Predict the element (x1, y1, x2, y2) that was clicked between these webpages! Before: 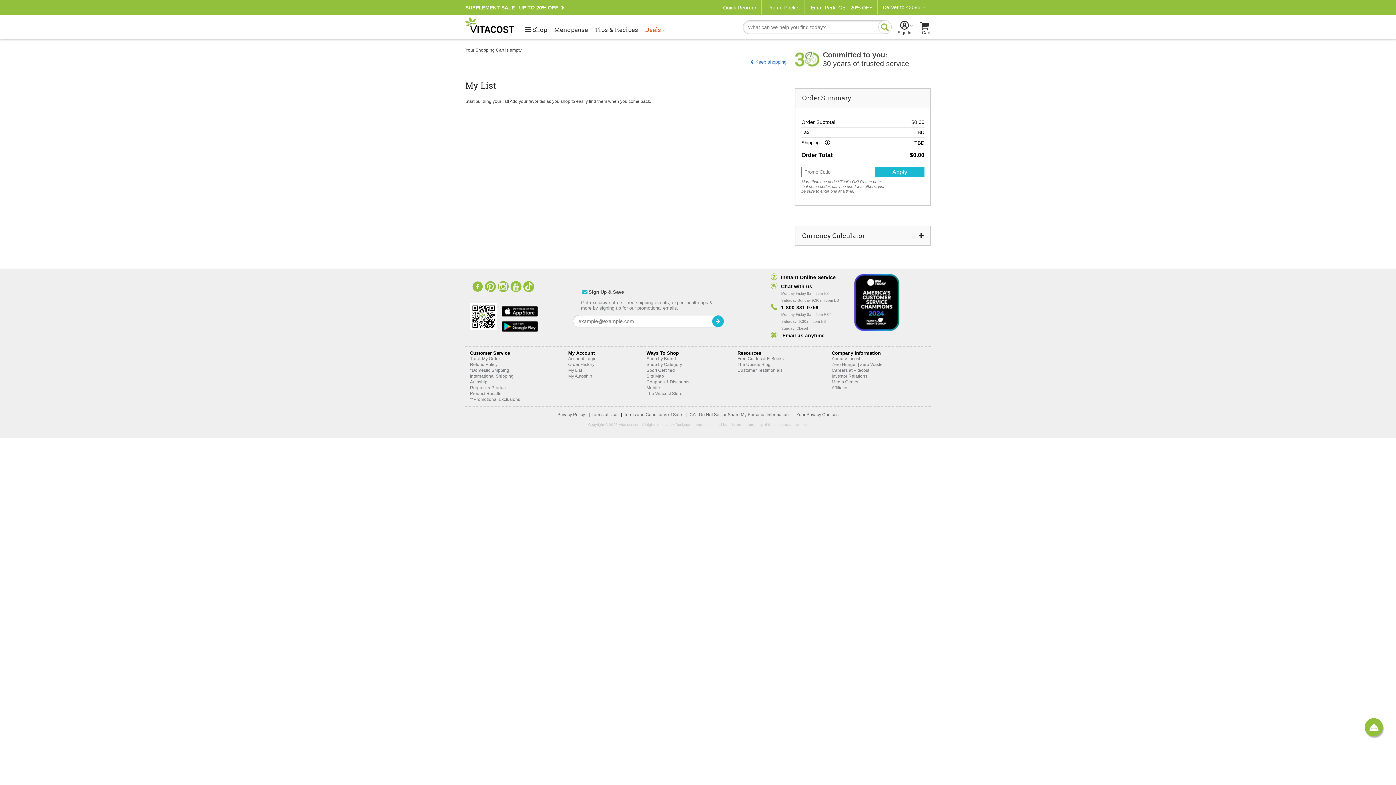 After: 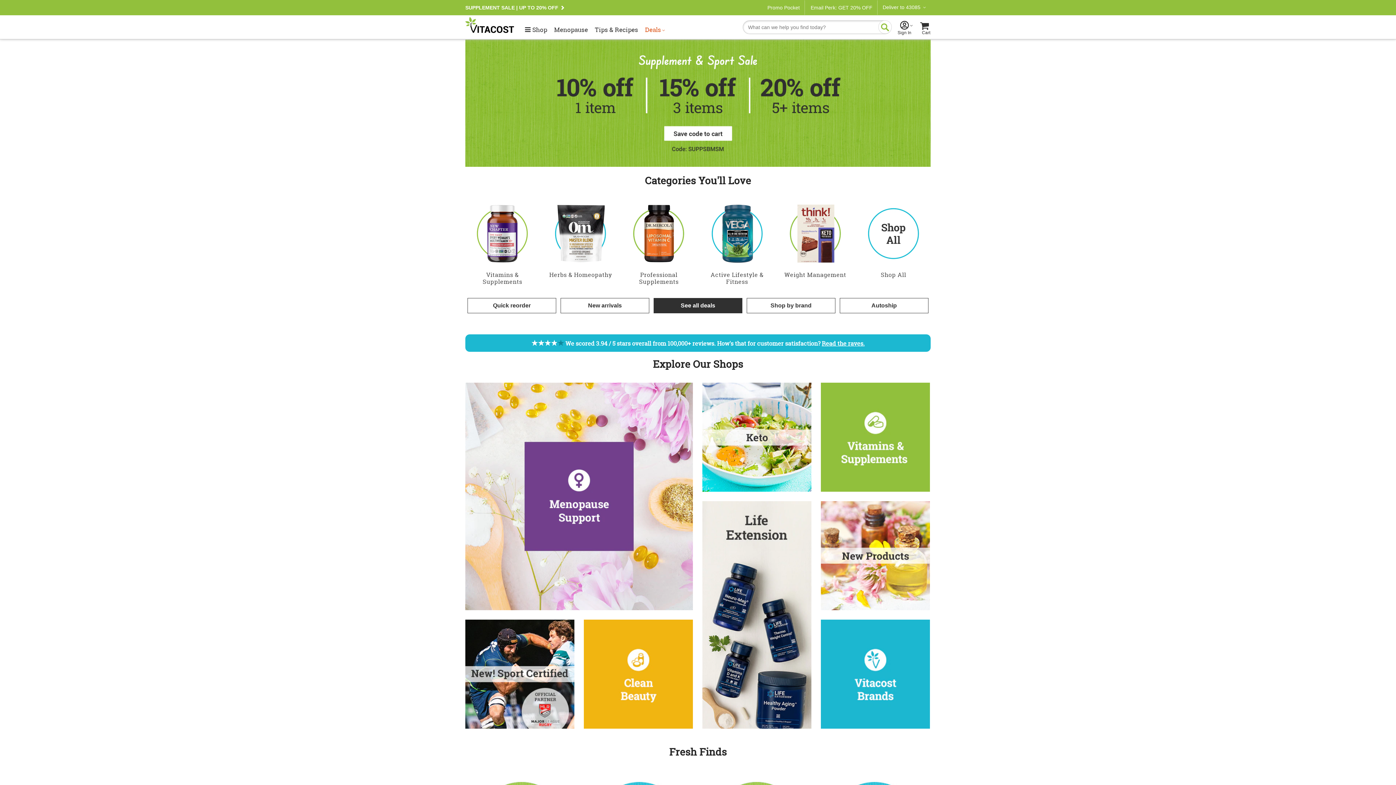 Action: bbox: (748, 59, 786, 64) label: Keep shopping